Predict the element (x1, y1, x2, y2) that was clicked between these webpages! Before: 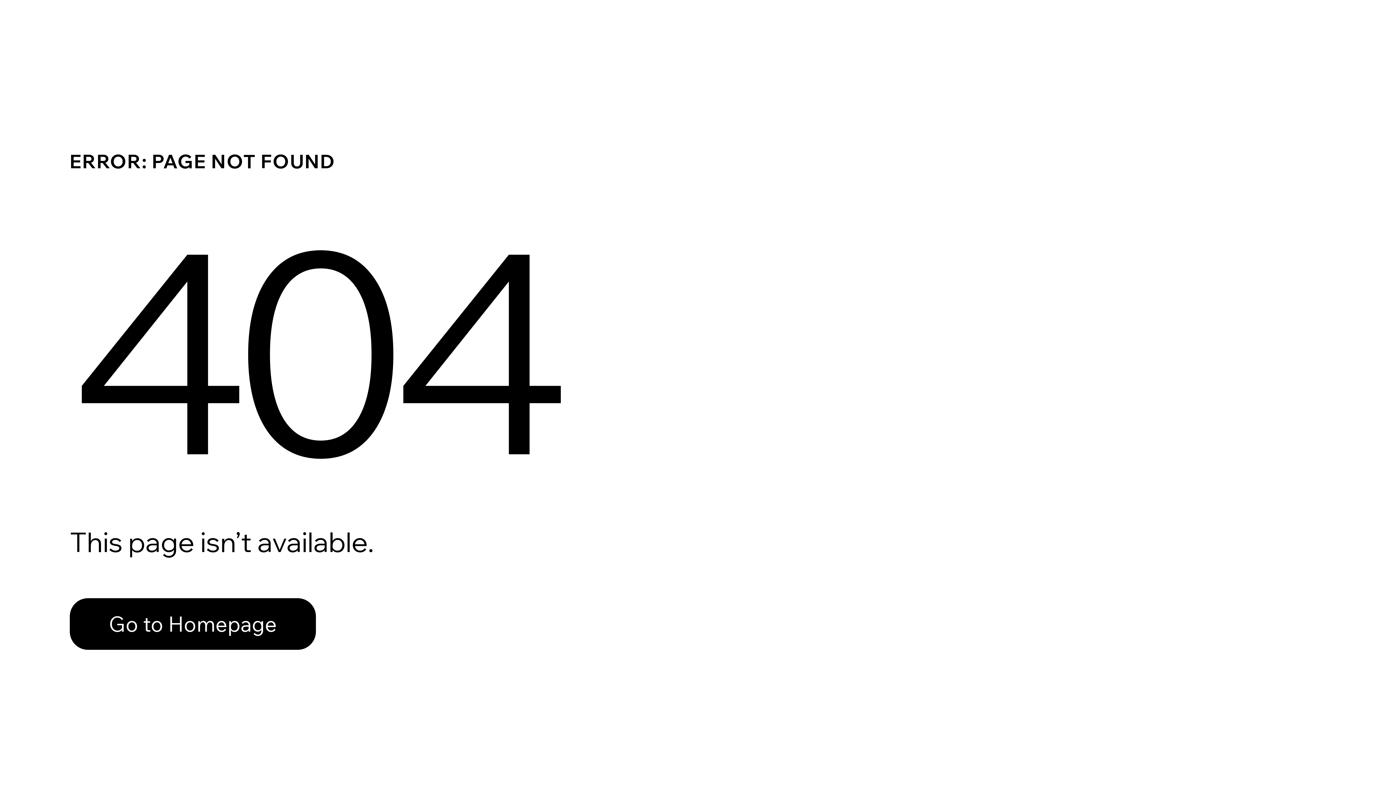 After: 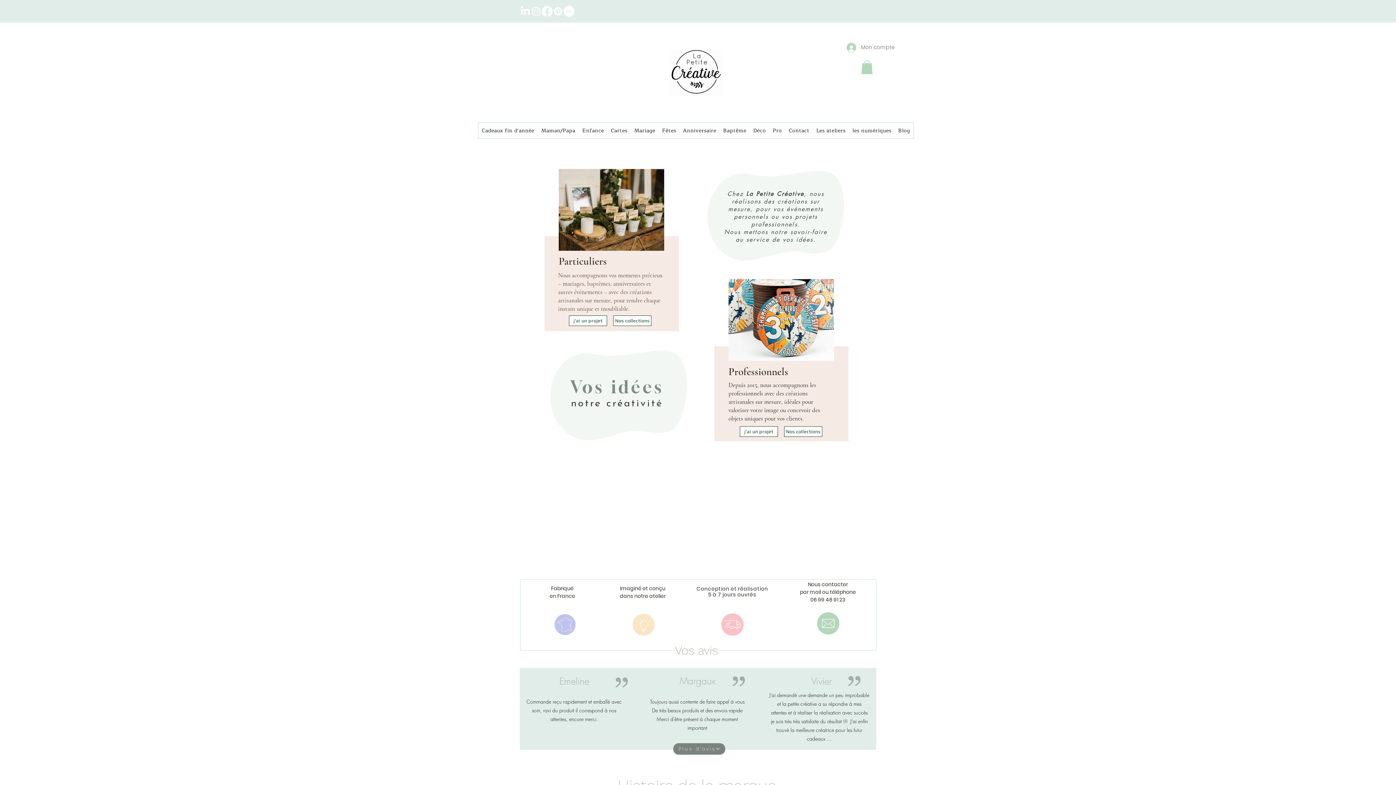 Action: label: Go to Homepage bbox: (69, 582, 768, 659)